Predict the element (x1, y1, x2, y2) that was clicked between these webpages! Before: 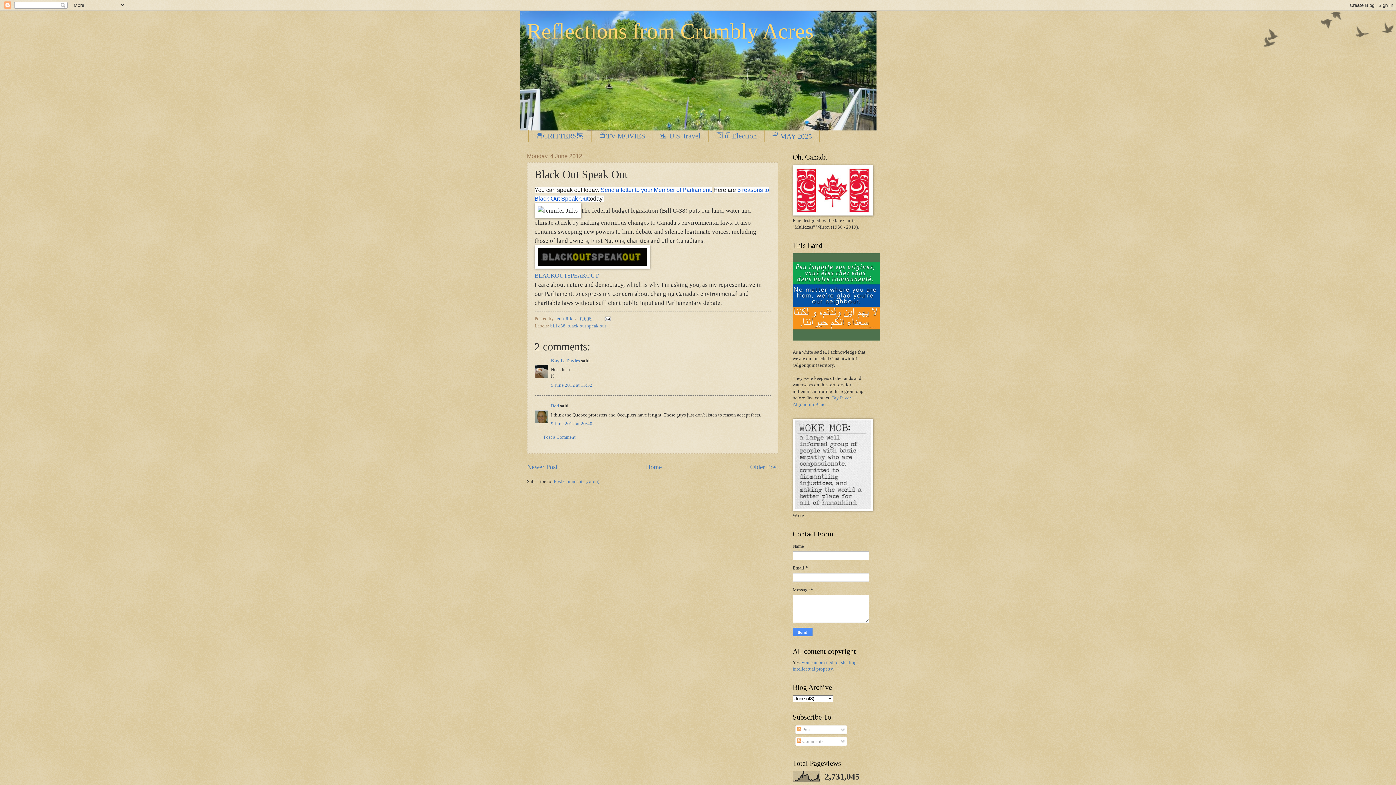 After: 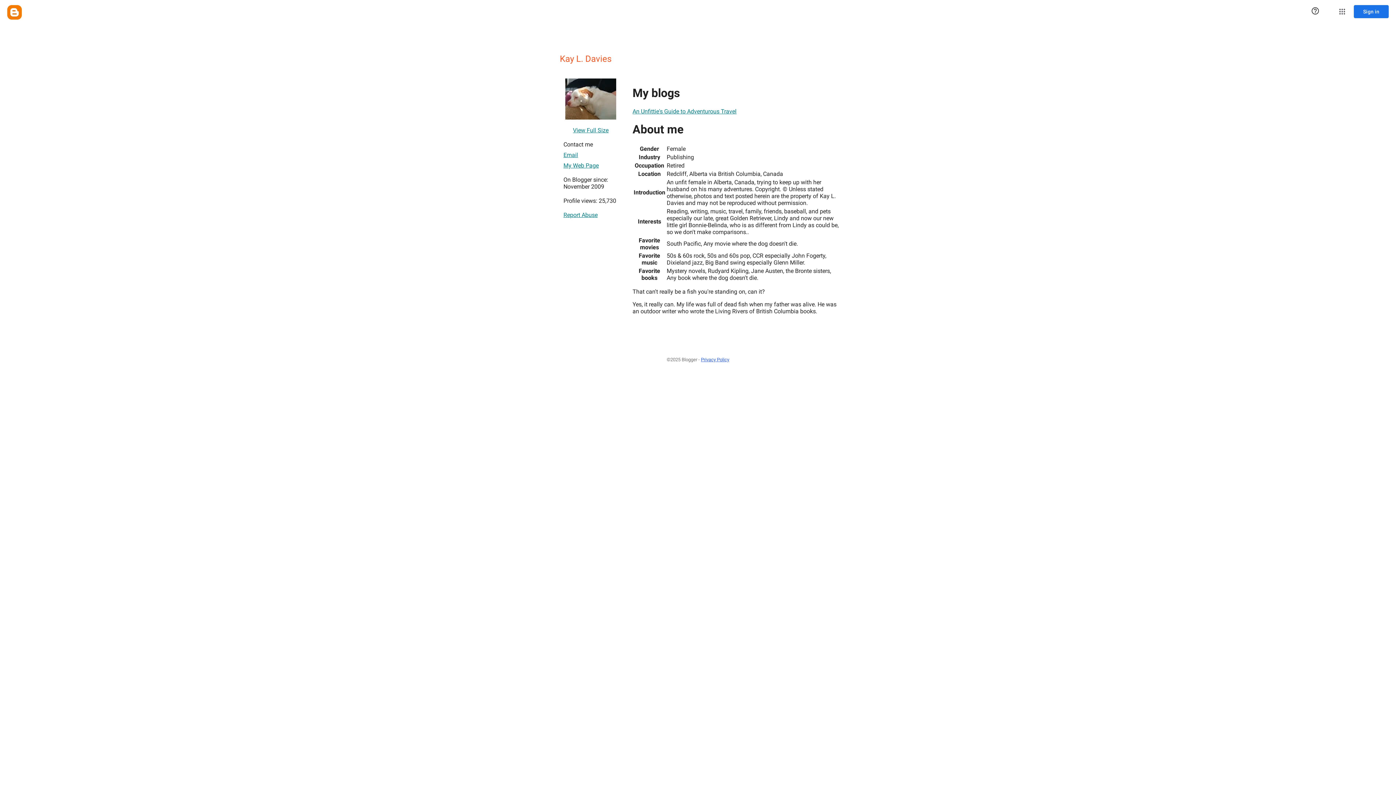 Action: bbox: (551, 358, 580, 363) label: Kay L. Davies